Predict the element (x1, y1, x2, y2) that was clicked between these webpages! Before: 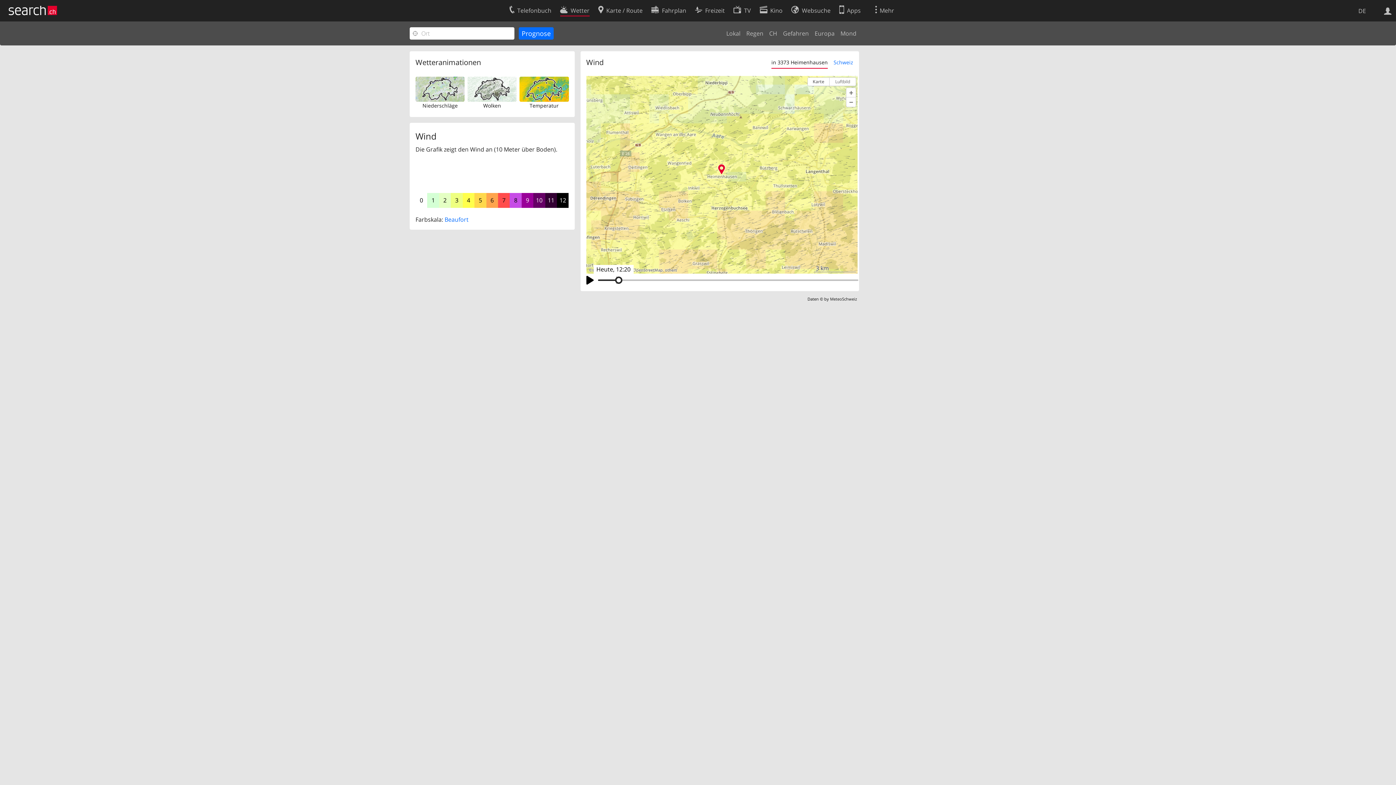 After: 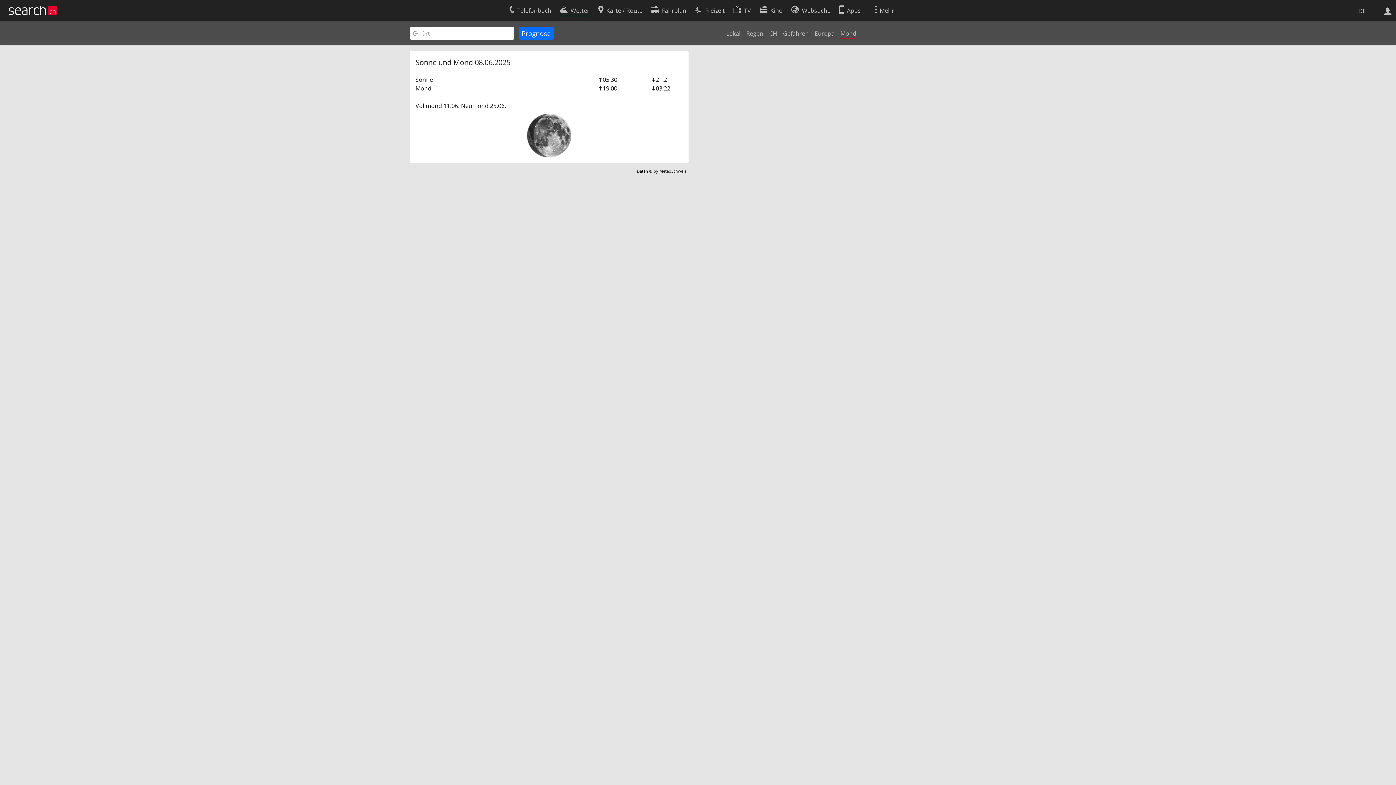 Action: bbox: (840, 29, 856, 37) label: Mond